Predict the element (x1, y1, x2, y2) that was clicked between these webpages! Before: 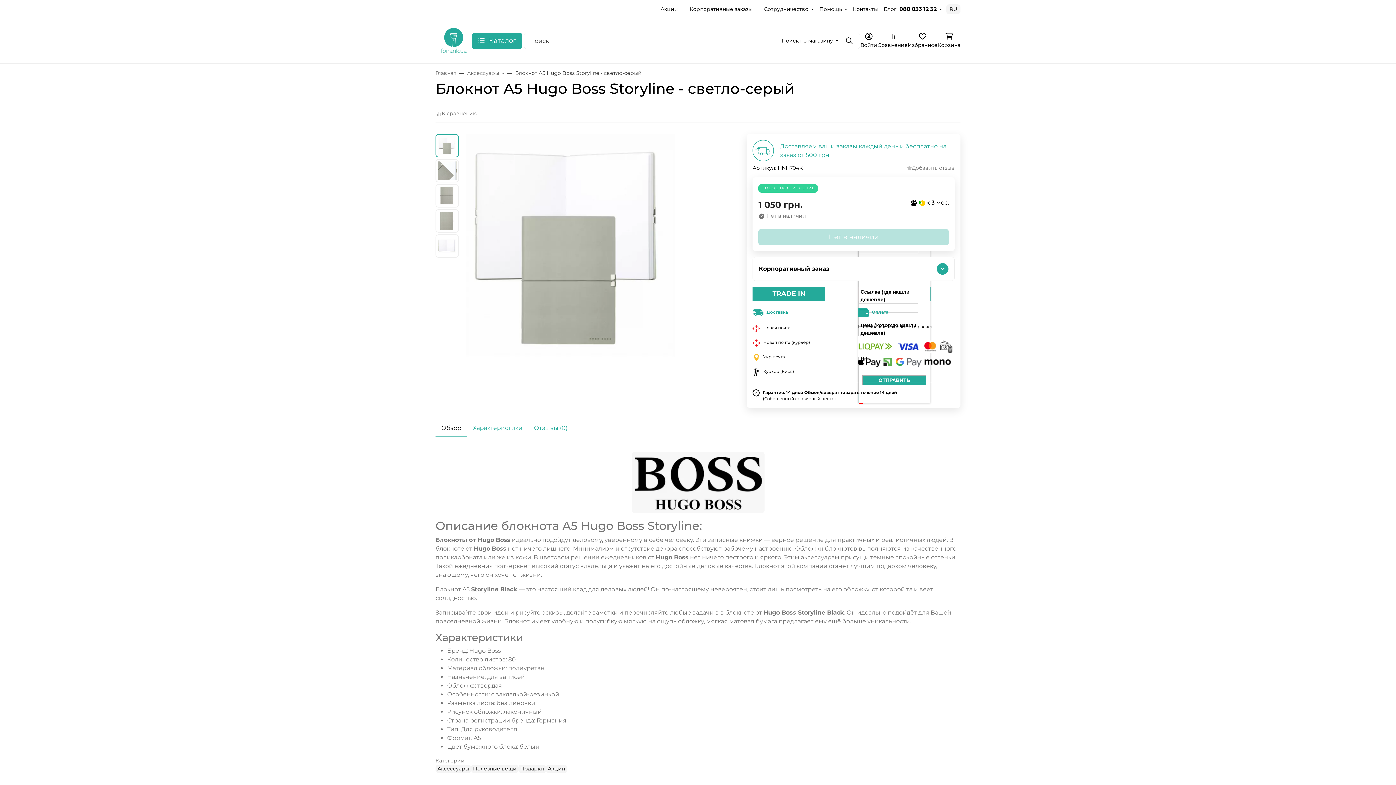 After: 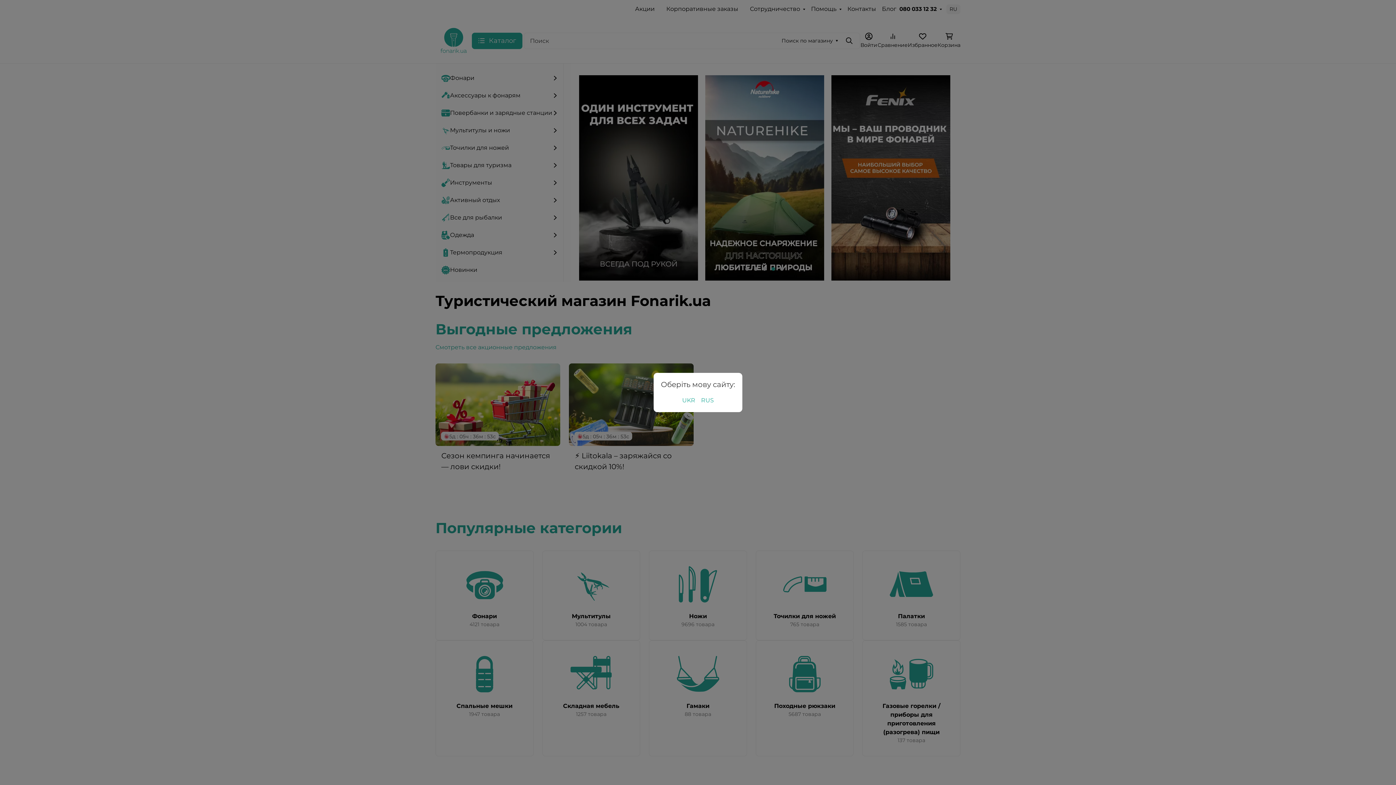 Action: bbox: (435, 36, 472, 43)